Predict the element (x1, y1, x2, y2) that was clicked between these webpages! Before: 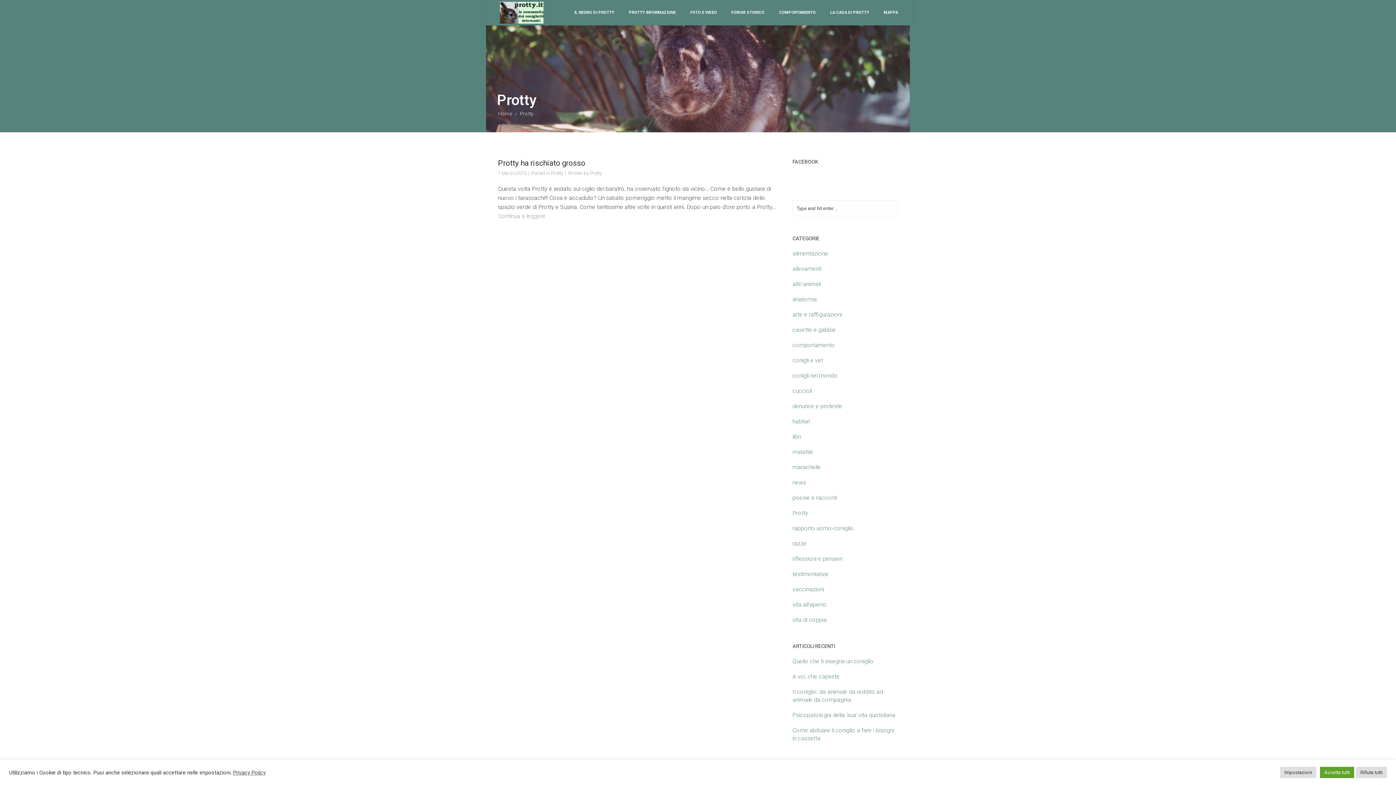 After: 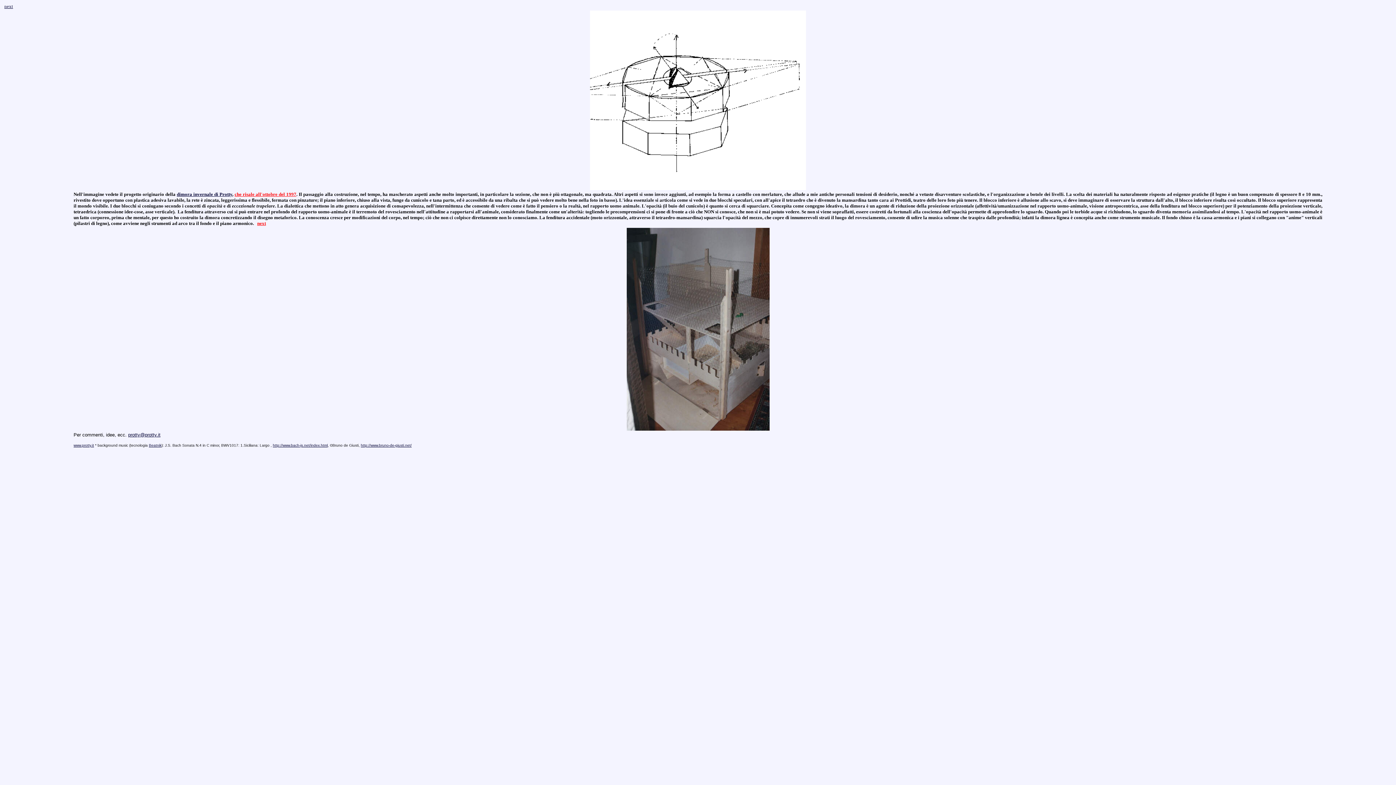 Action: bbox: (823, 0, 876, 25) label: LA CASA DI PROTTY